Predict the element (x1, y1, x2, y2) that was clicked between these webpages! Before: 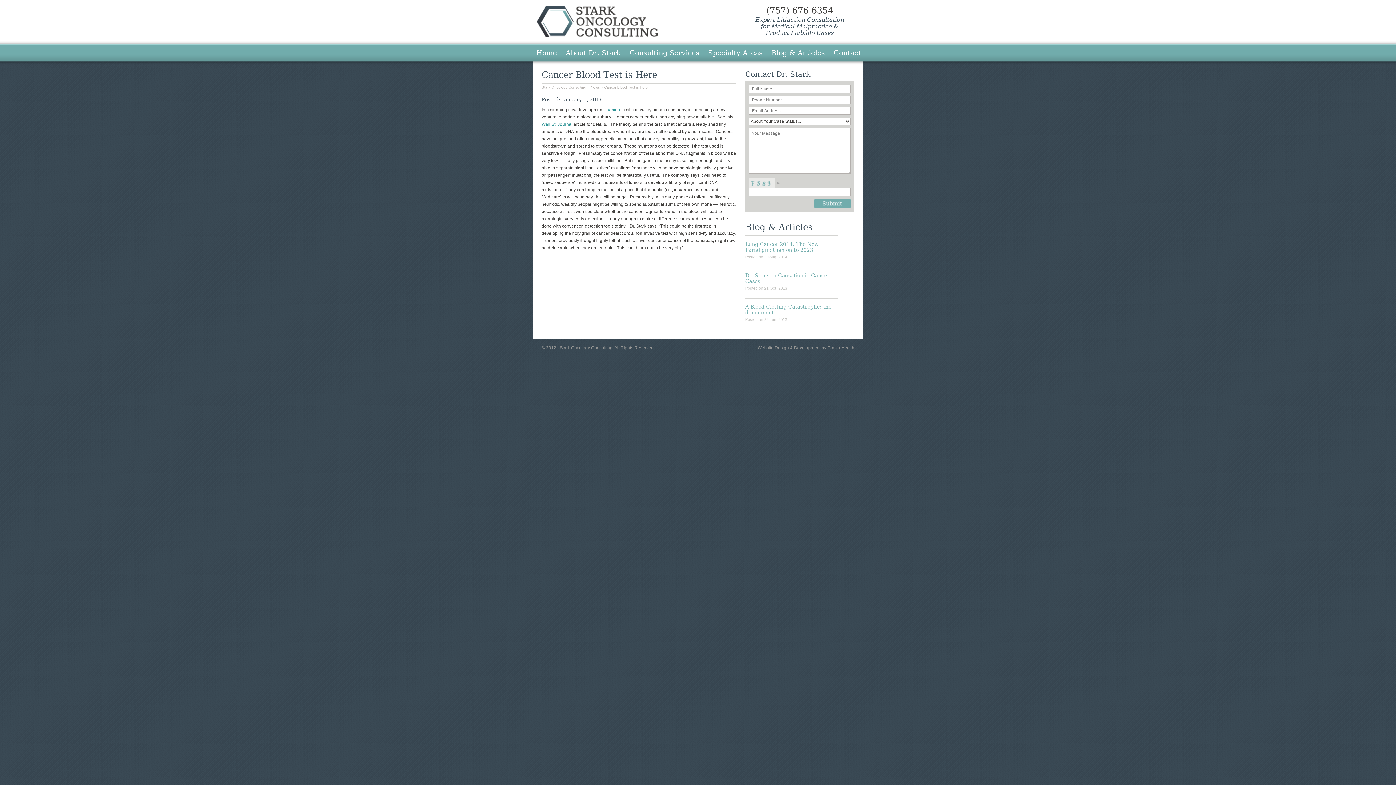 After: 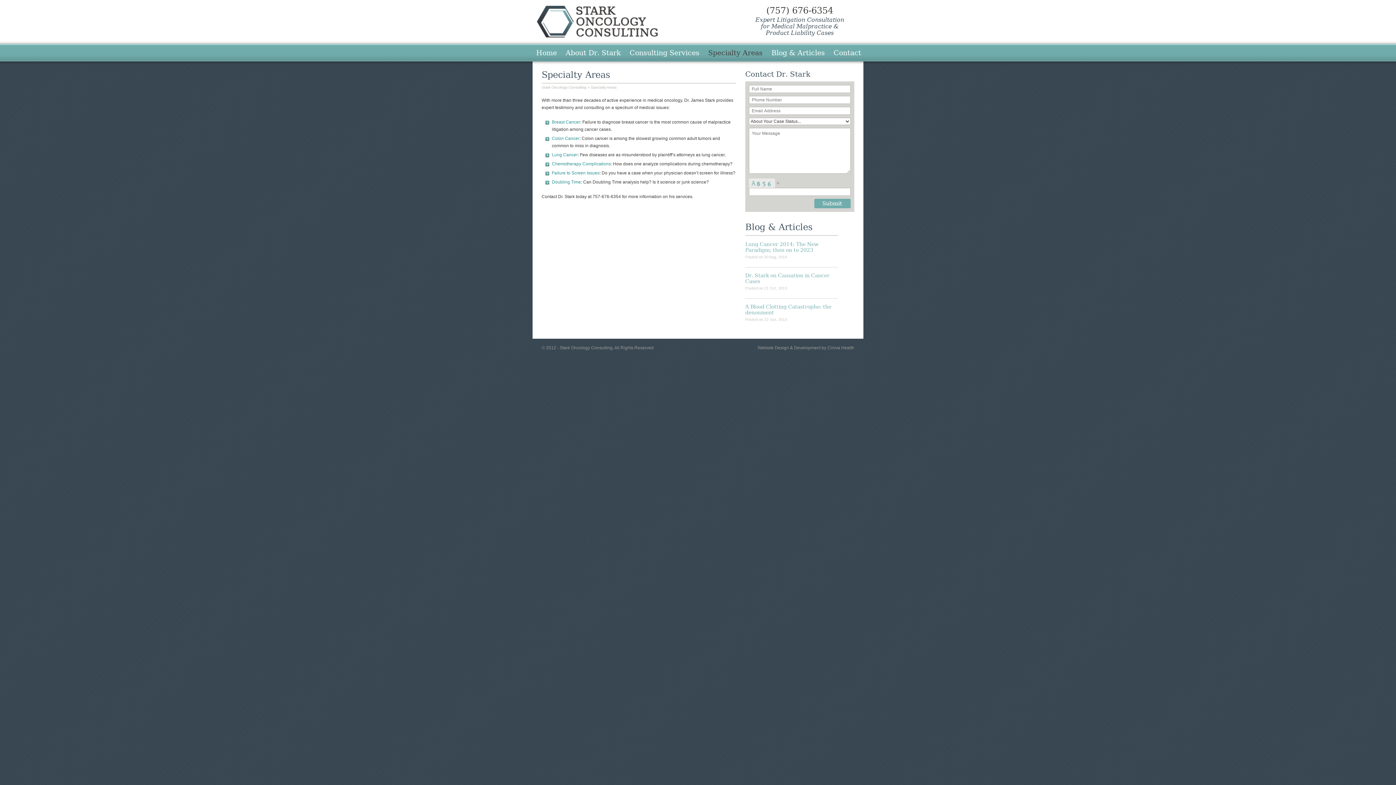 Action: bbox: (708, 44, 762, 61) label: Specialty Areas